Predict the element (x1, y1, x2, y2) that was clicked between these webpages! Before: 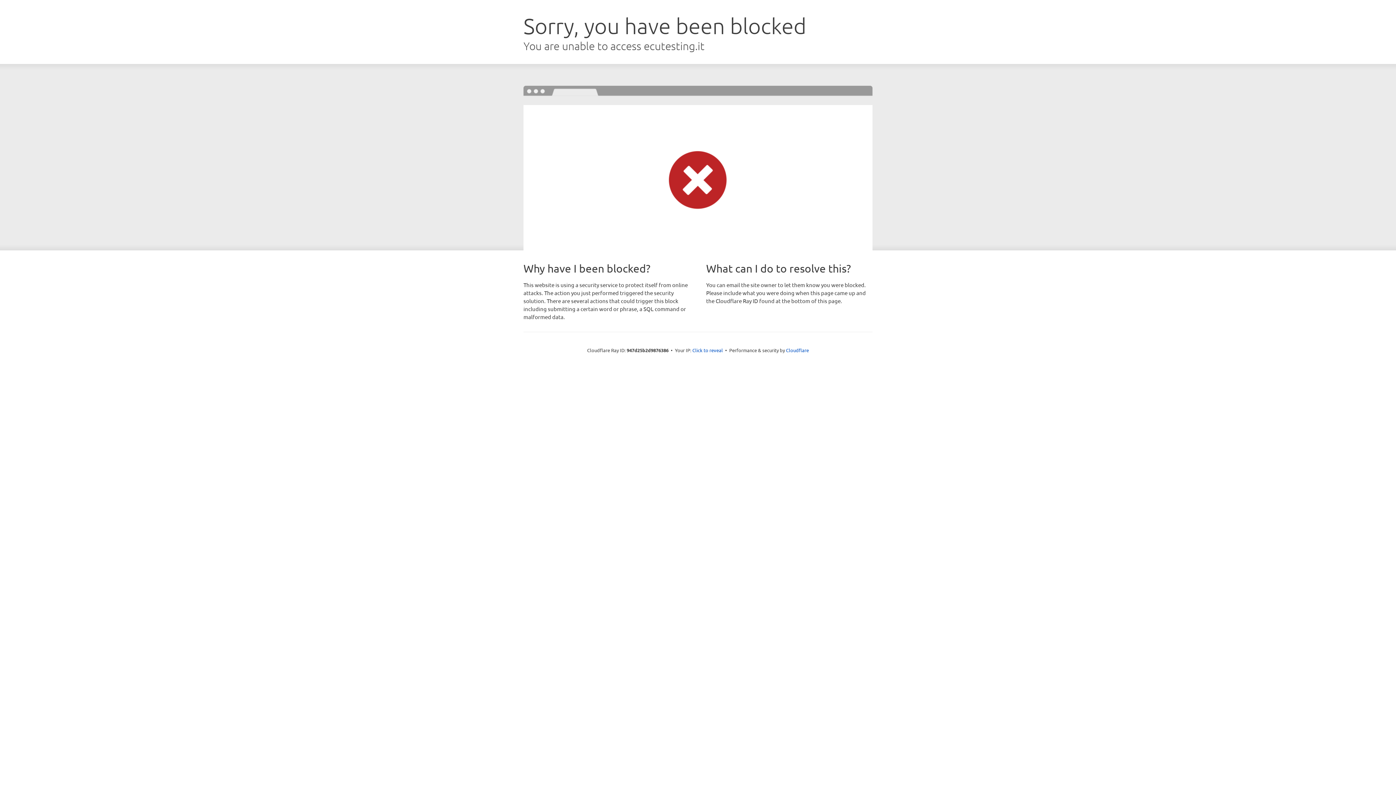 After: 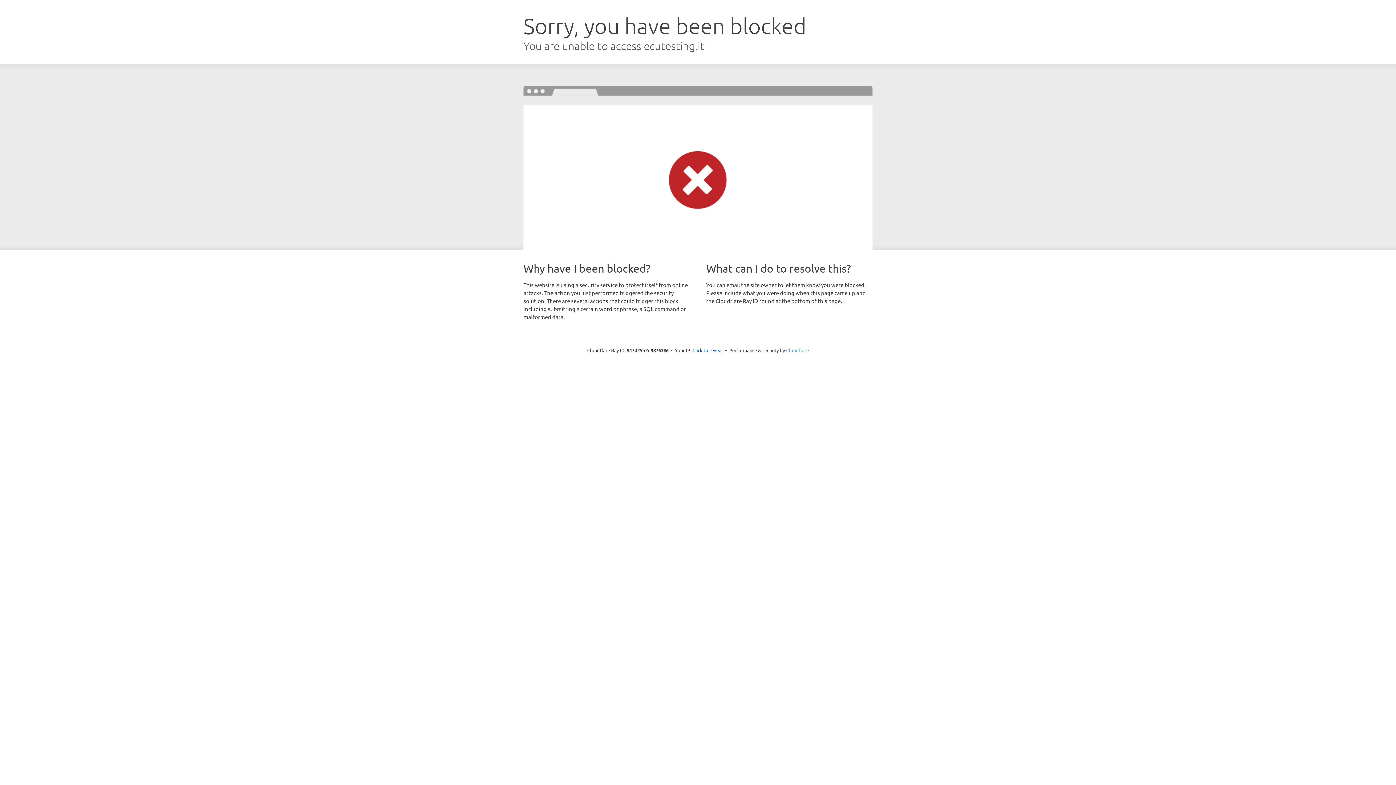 Action: label: Cloudflare bbox: (786, 347, 809, 353)